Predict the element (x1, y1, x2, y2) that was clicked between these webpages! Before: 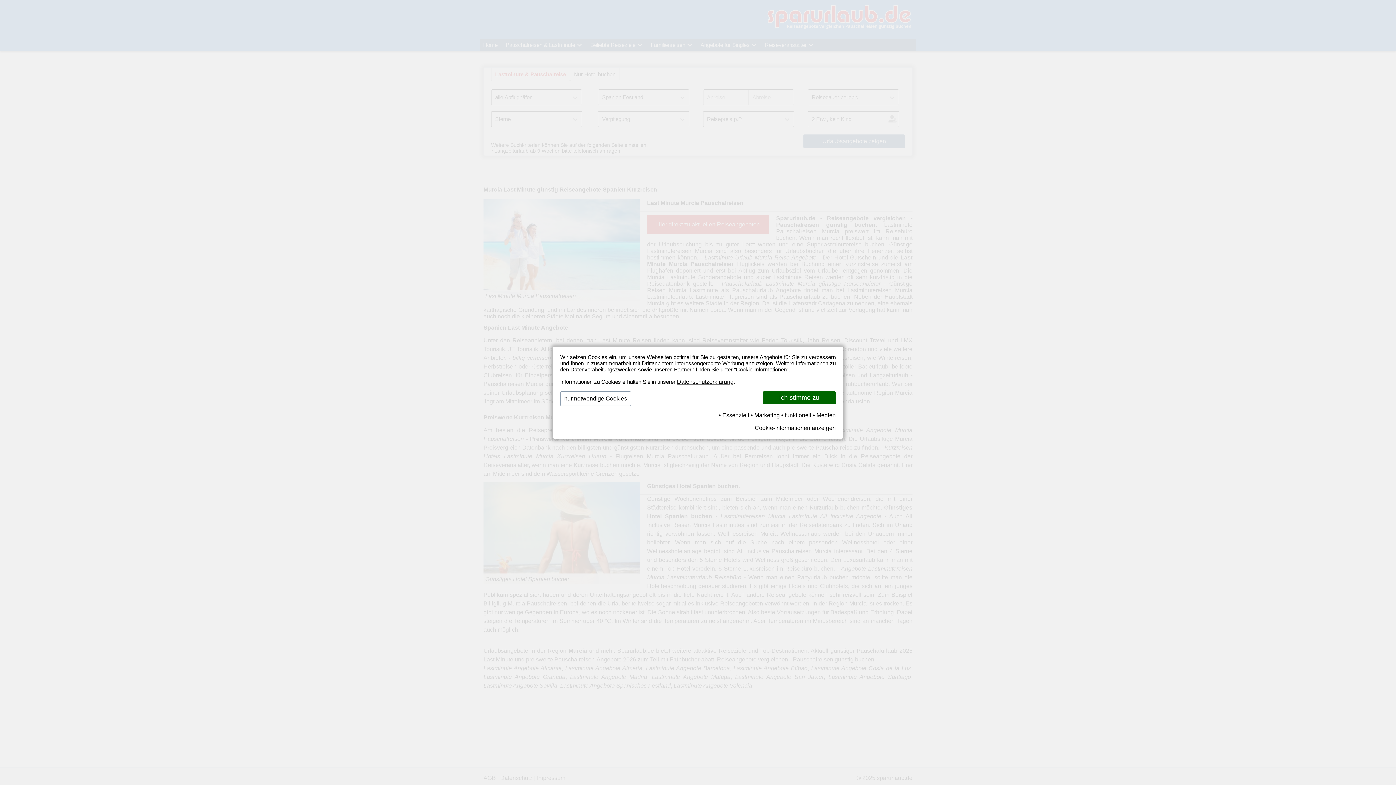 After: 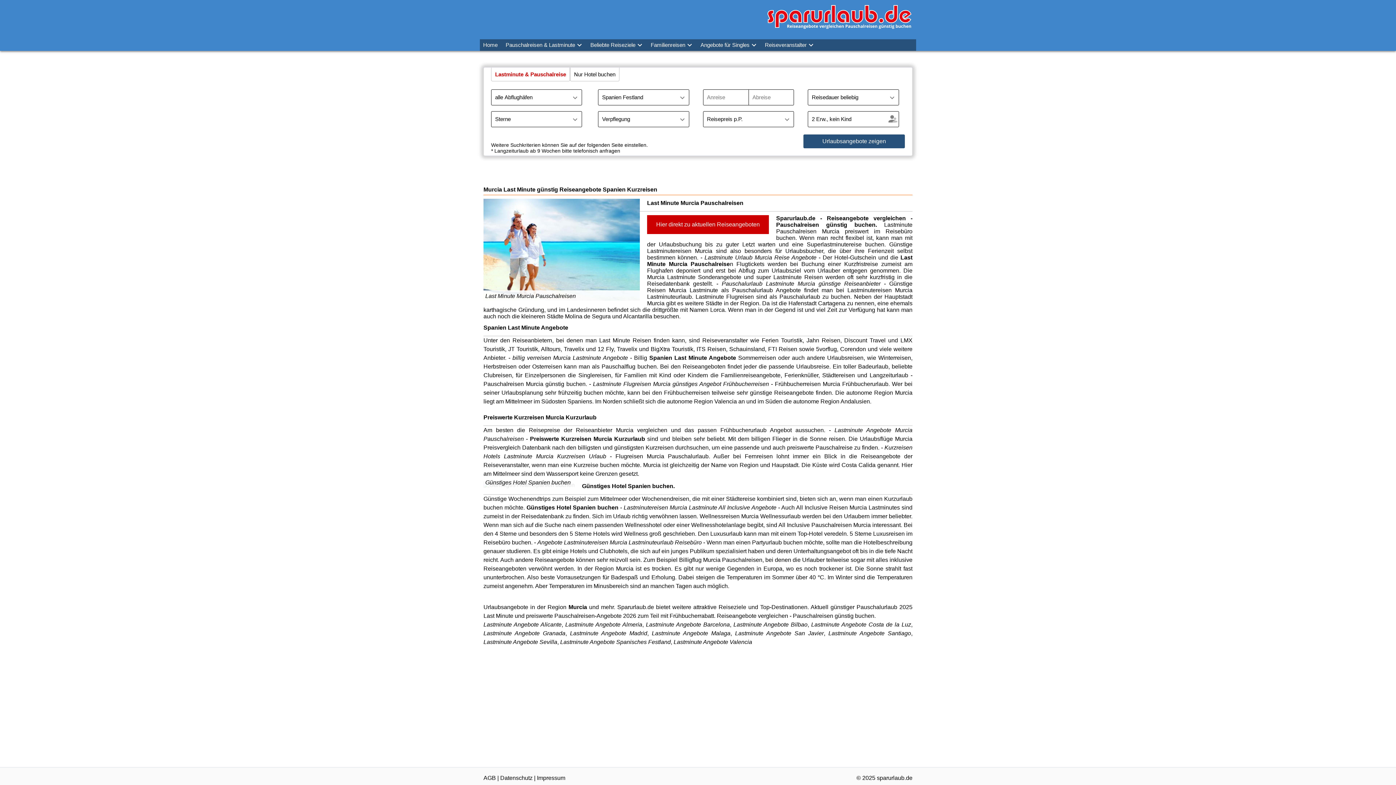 Action: label: nur notwendige Cookies bbox: (560, 391, 631, 406)